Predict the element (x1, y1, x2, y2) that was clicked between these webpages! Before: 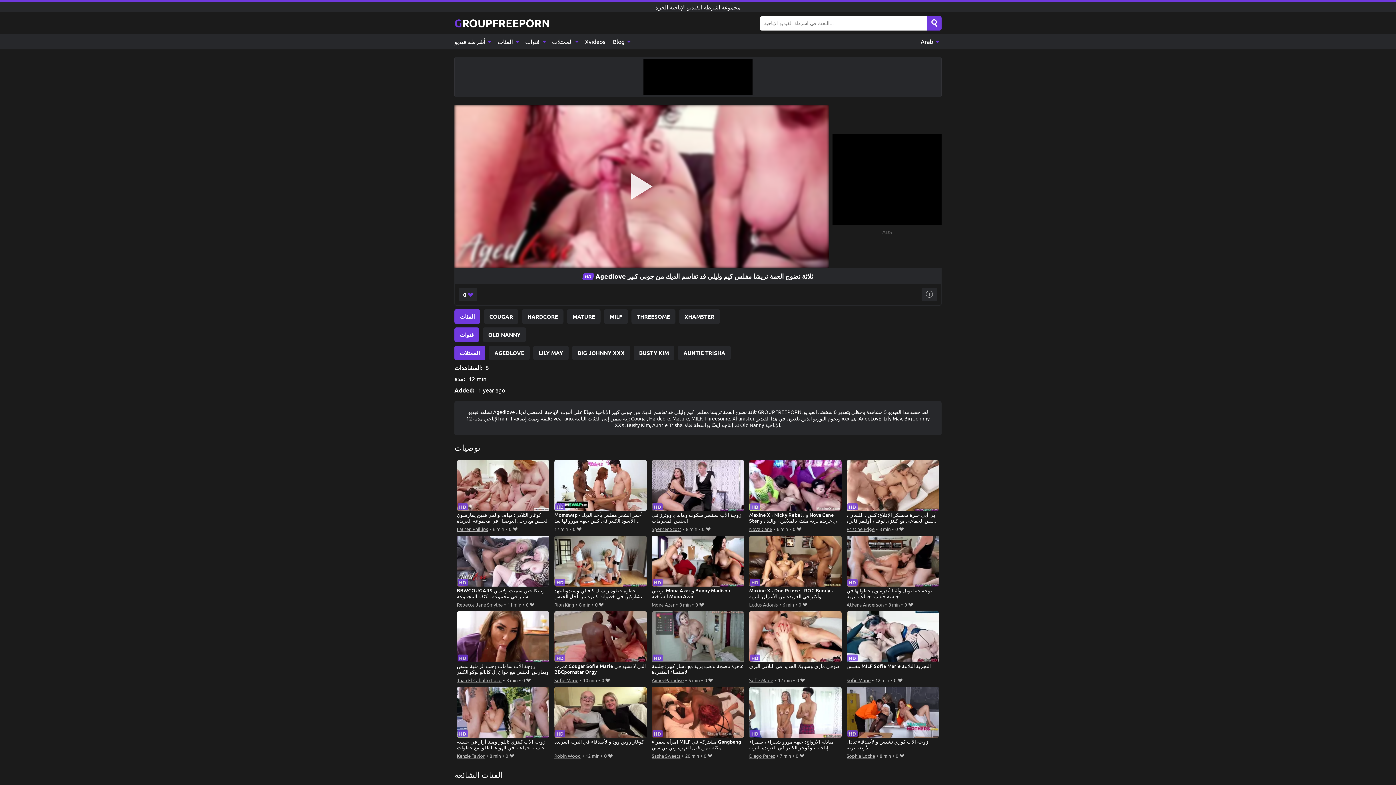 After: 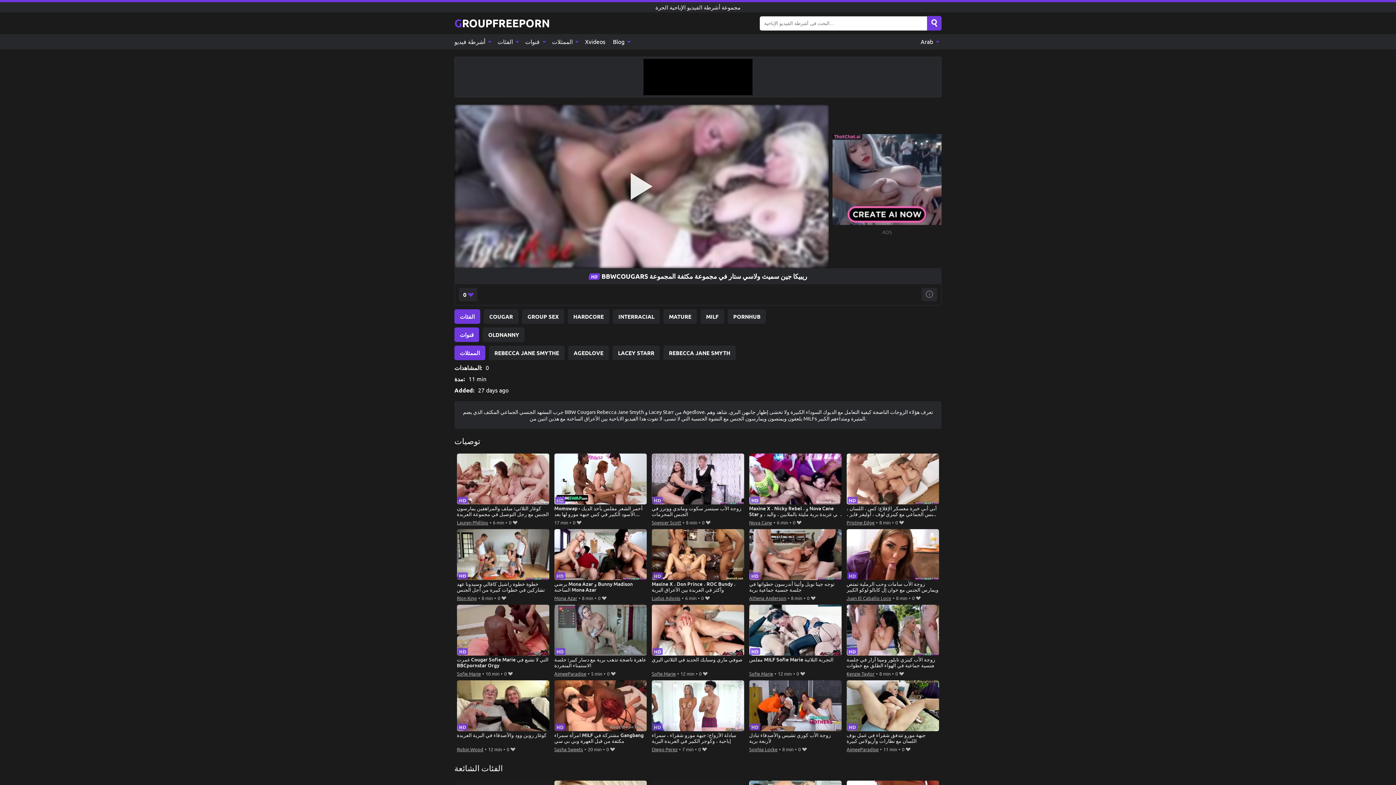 Action: bbox: (456, 535, 549, 600) label: BBWCOUGARS ريبيكا جين سميث ولاسي ستار في مجموعة مكثفة المجموعة